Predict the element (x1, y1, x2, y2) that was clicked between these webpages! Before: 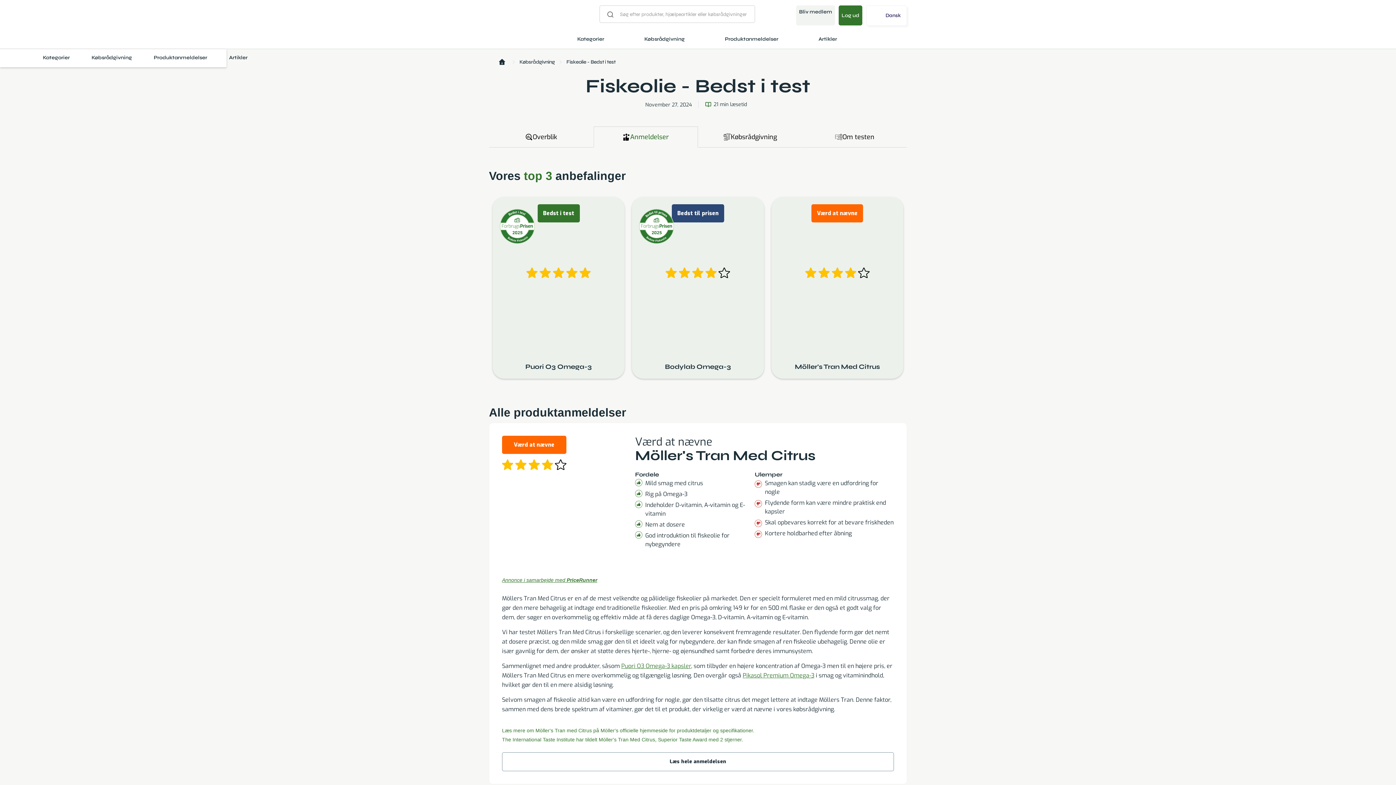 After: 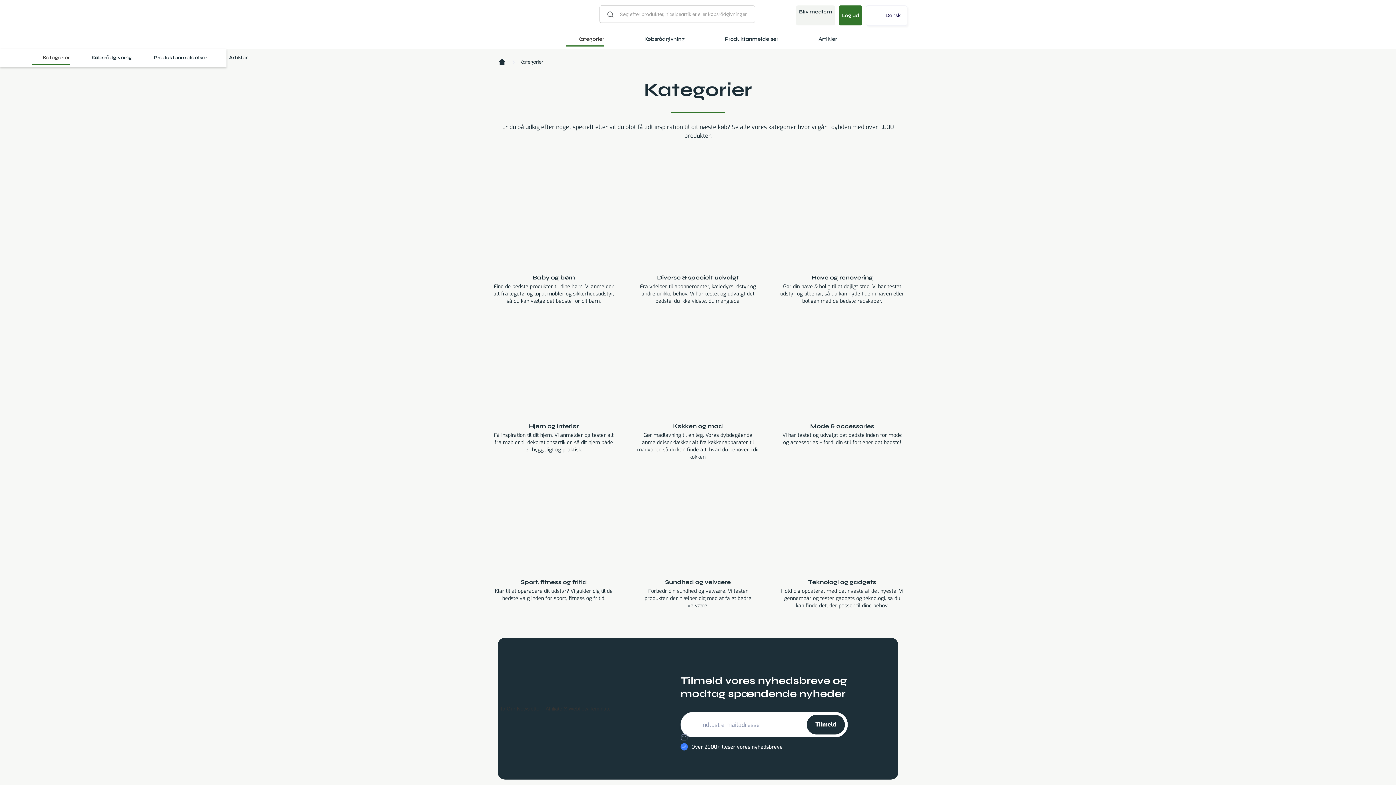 Action: bbox: (566, 33, 604, 46) label: Kategorier